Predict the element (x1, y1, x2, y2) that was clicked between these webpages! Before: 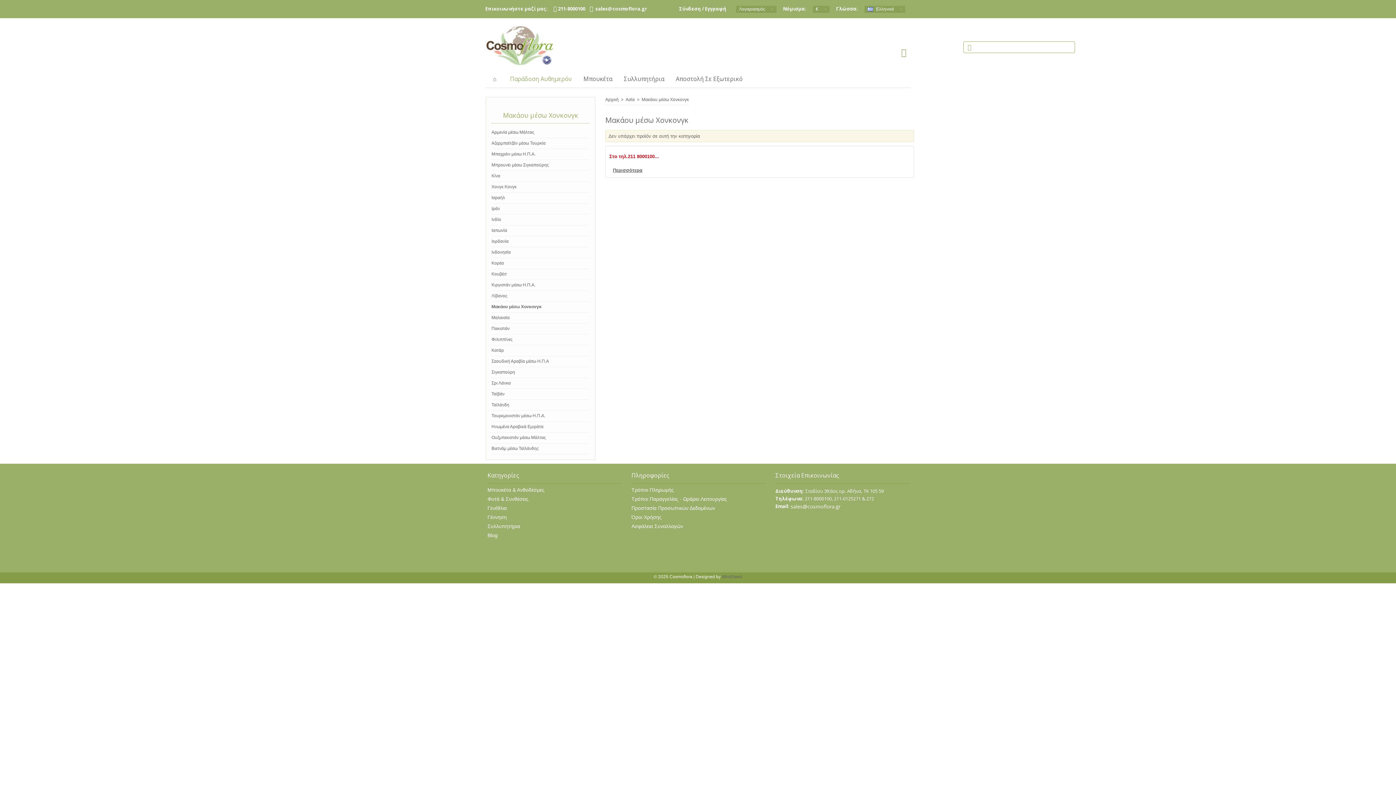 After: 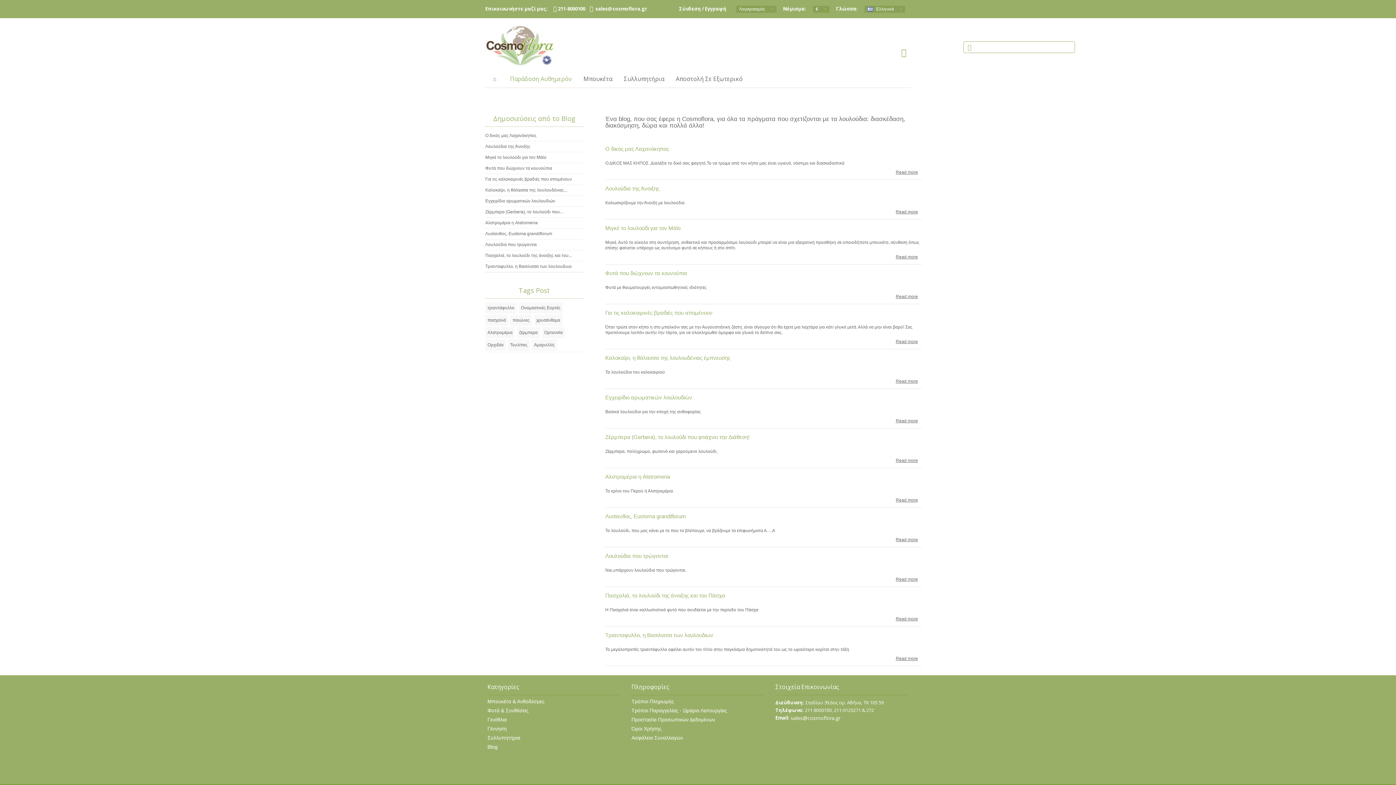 Action: label: Blog bbox: (487, 532, 497, 538)